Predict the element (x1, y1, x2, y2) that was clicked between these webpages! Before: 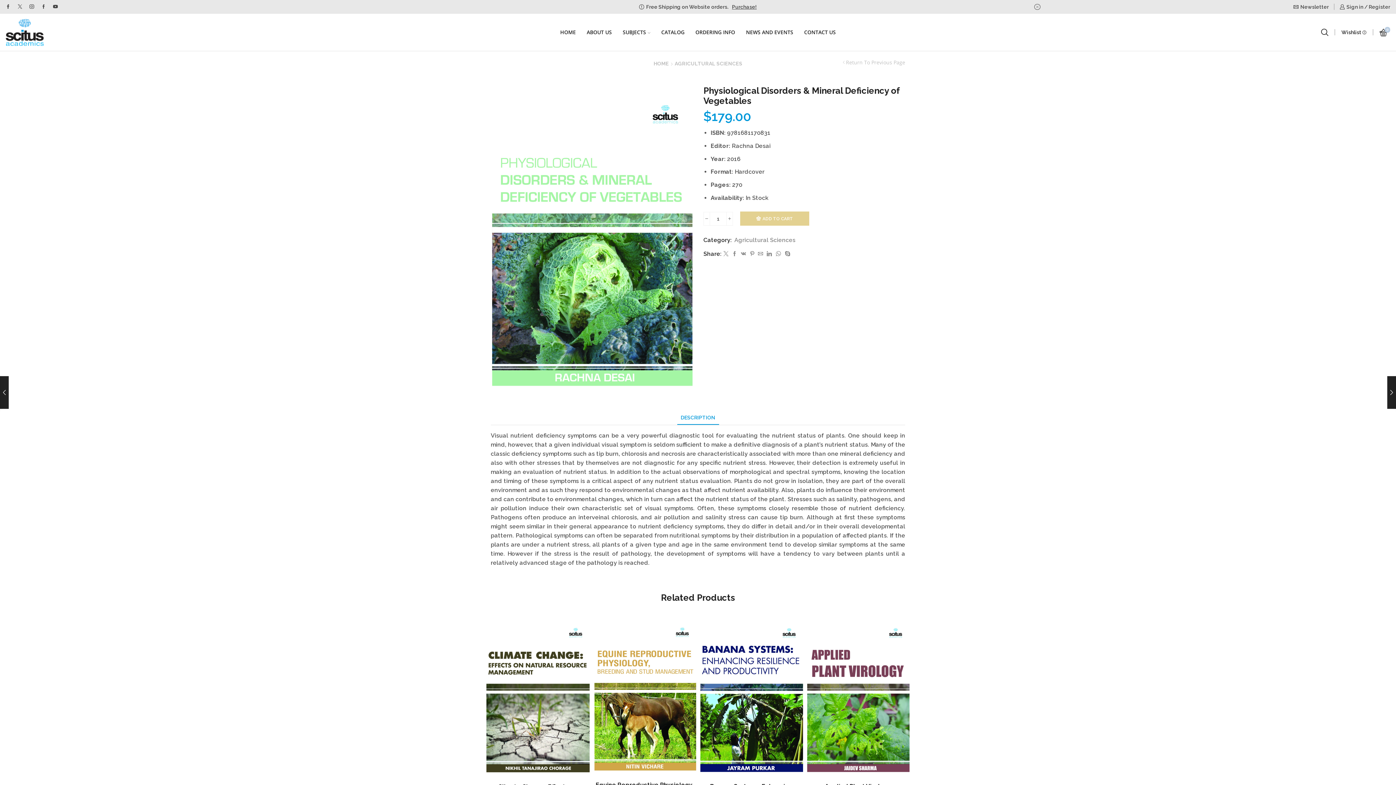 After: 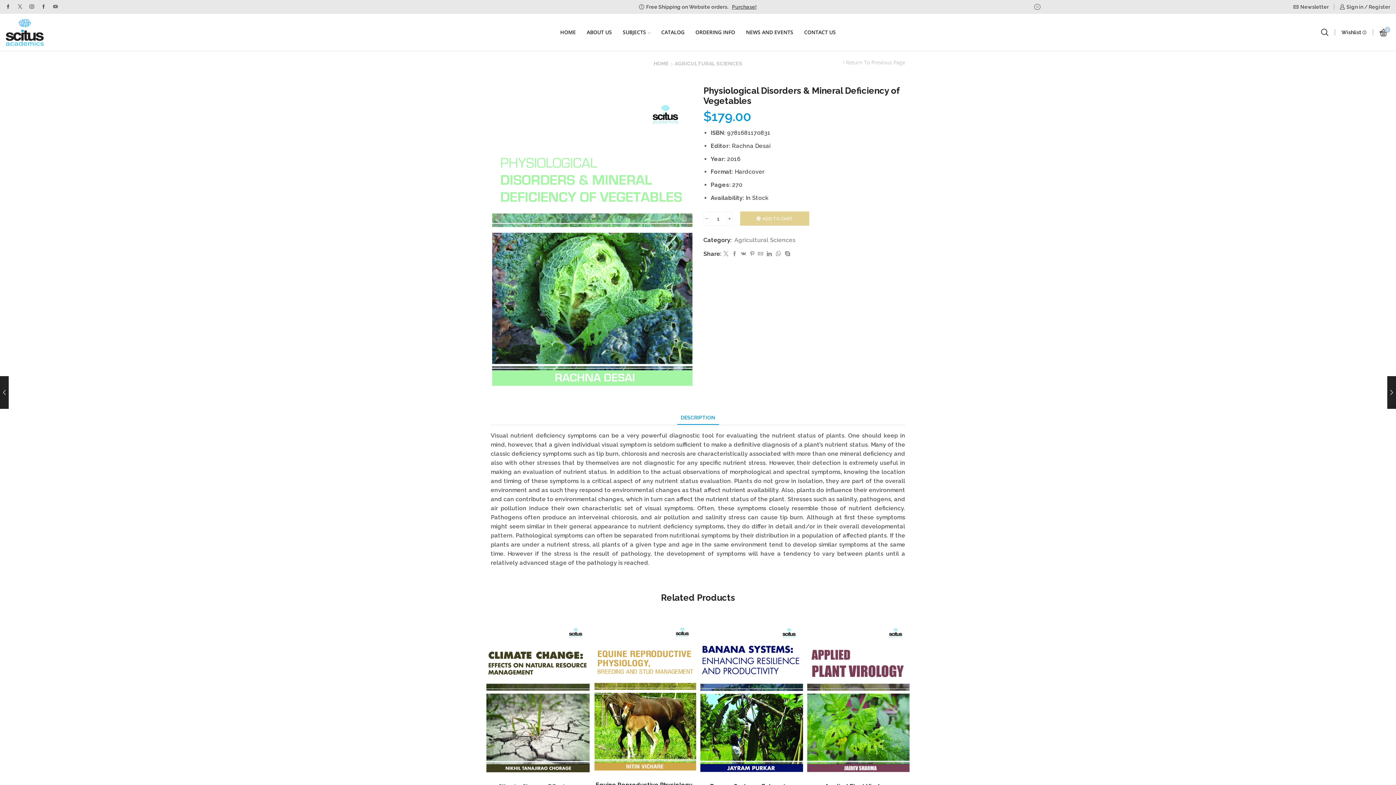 Action: bbox: (53, 4, 57, 9)